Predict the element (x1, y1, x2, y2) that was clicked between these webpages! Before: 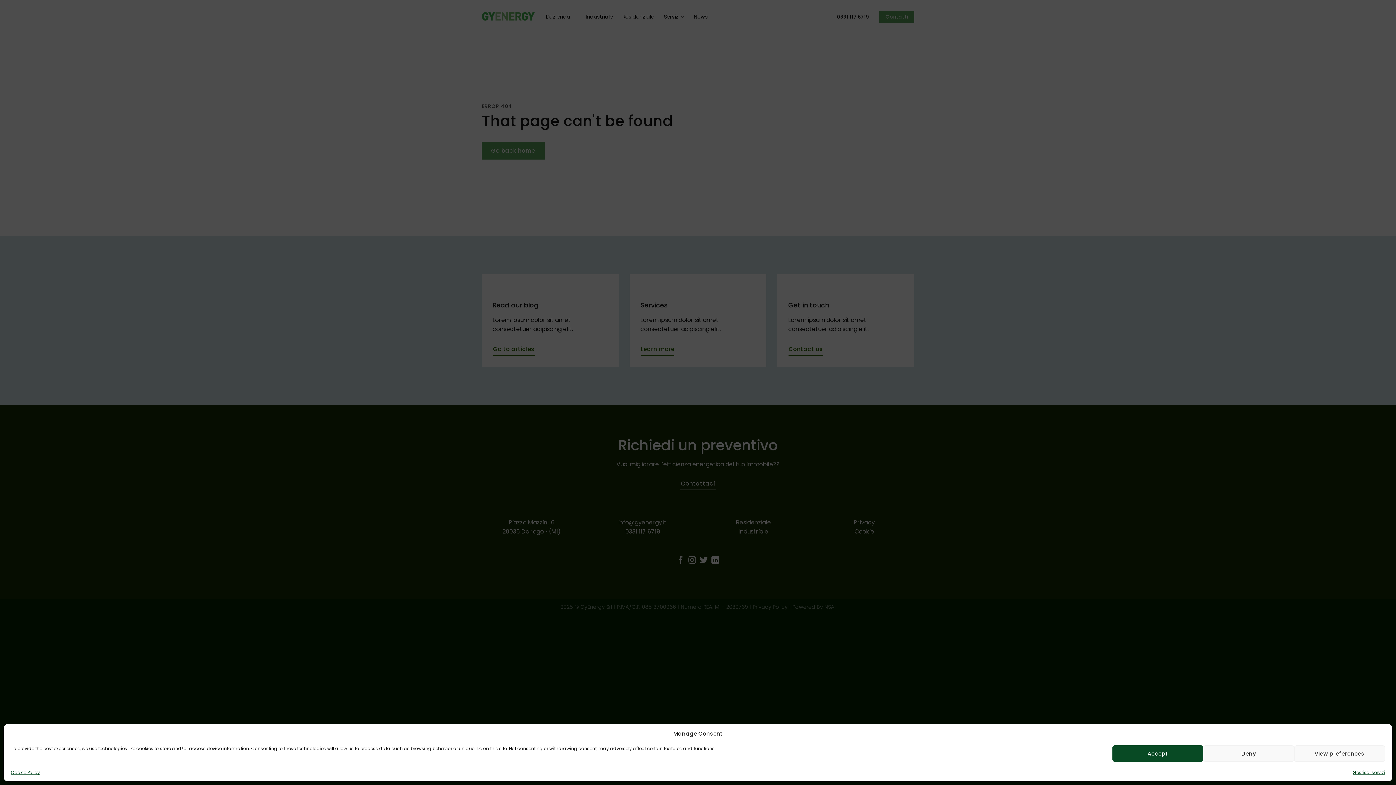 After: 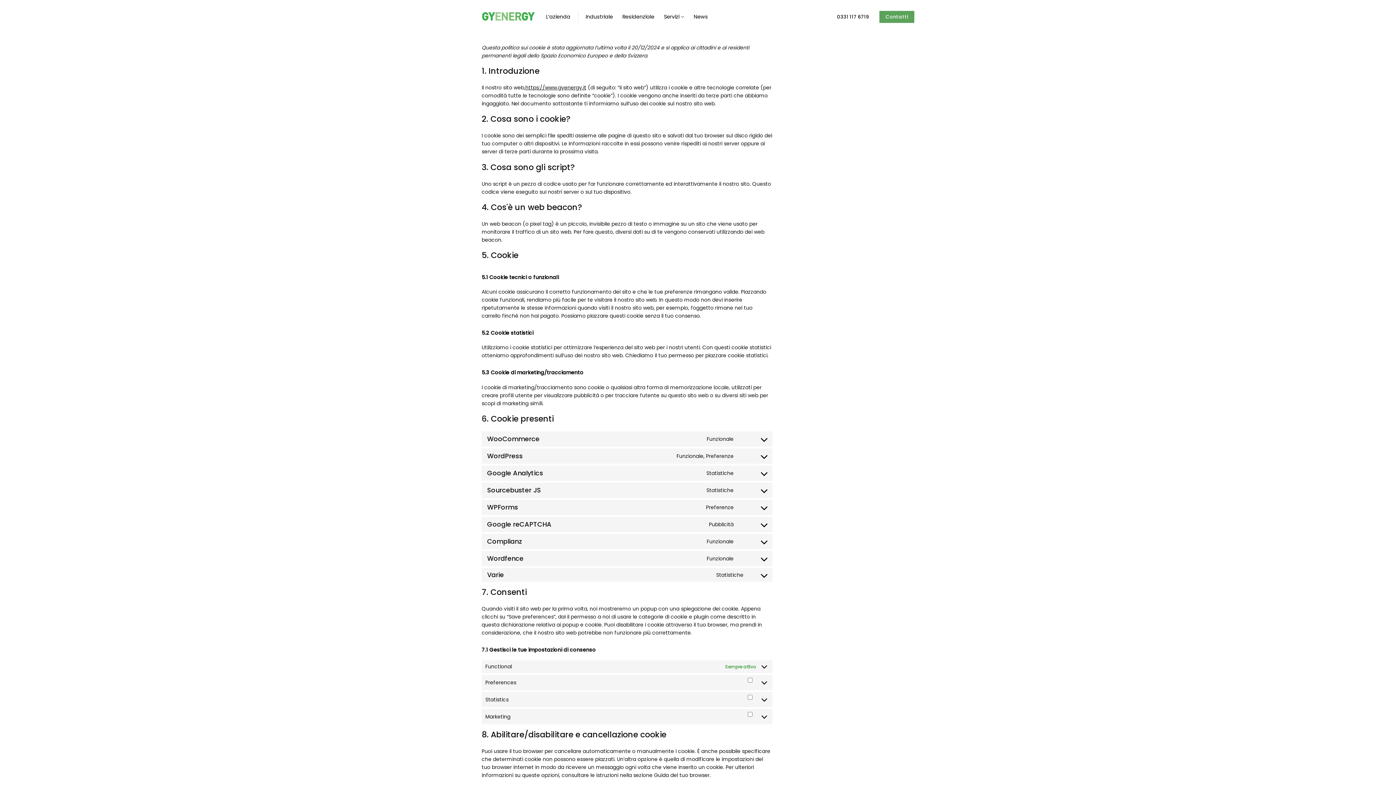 Action: bbox: (10, 769, 40, 776) label: Cookie Policy